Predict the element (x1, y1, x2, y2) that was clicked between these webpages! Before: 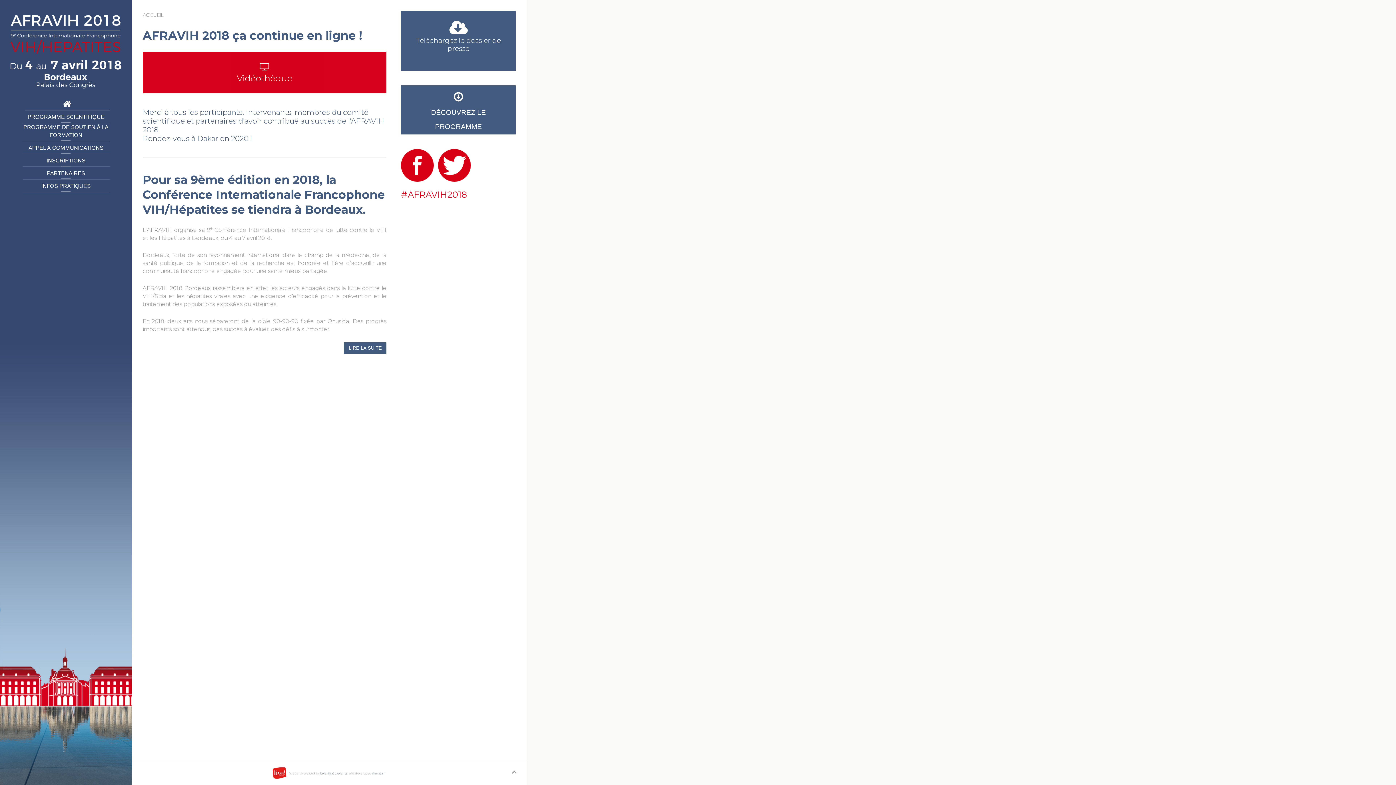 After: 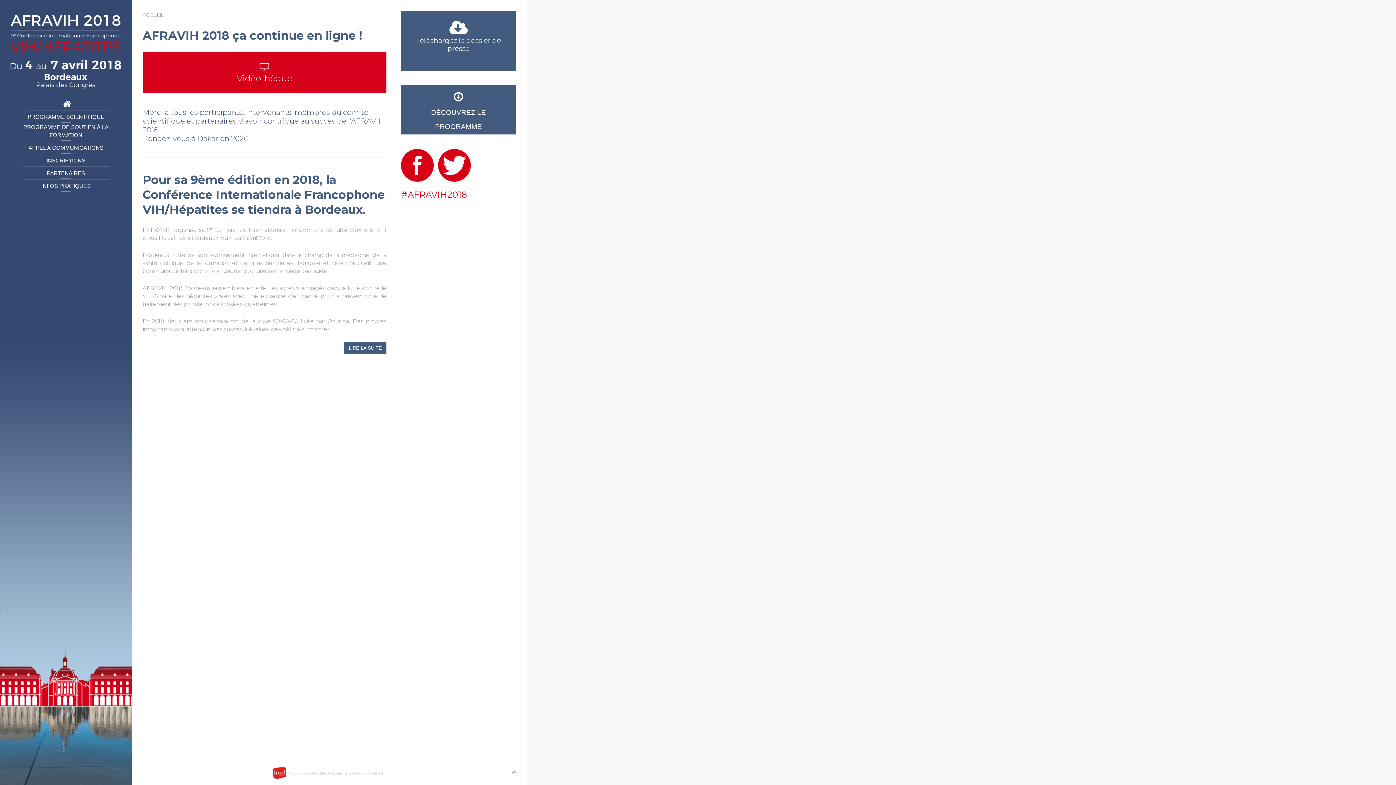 Action: bbox: (0, 14, 132, 88)